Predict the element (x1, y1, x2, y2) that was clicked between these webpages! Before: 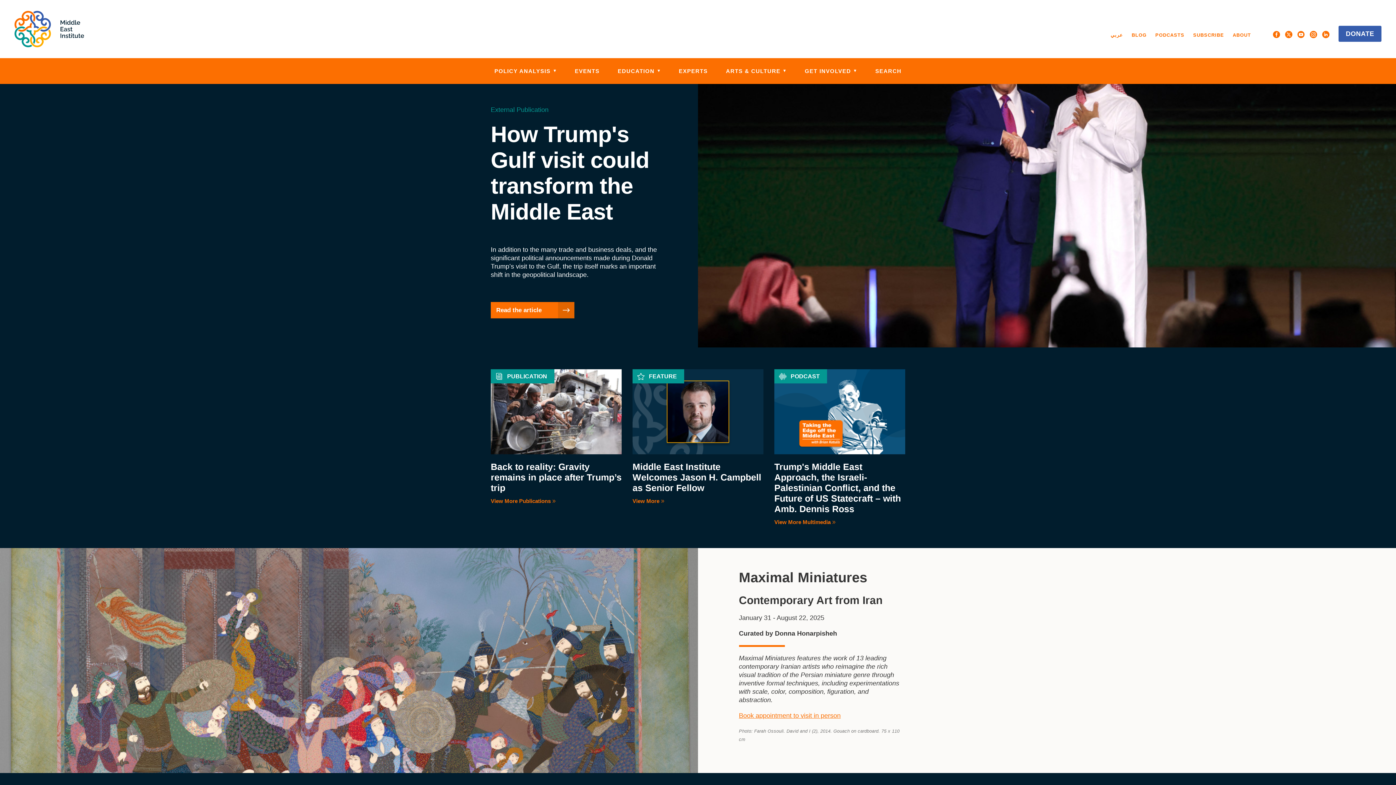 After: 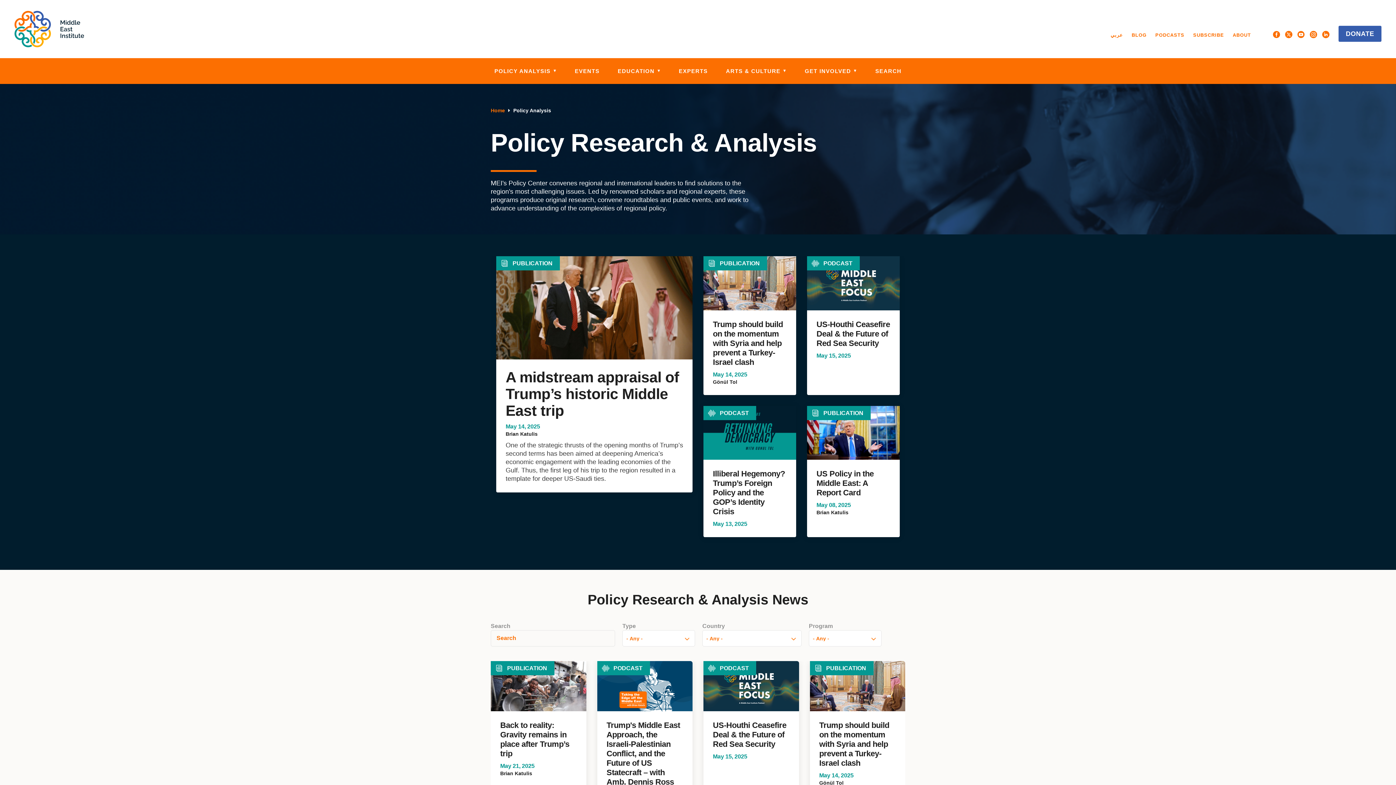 Action: label: POLICY ANALYSIS  bbox: (494, 58, 556, 84)